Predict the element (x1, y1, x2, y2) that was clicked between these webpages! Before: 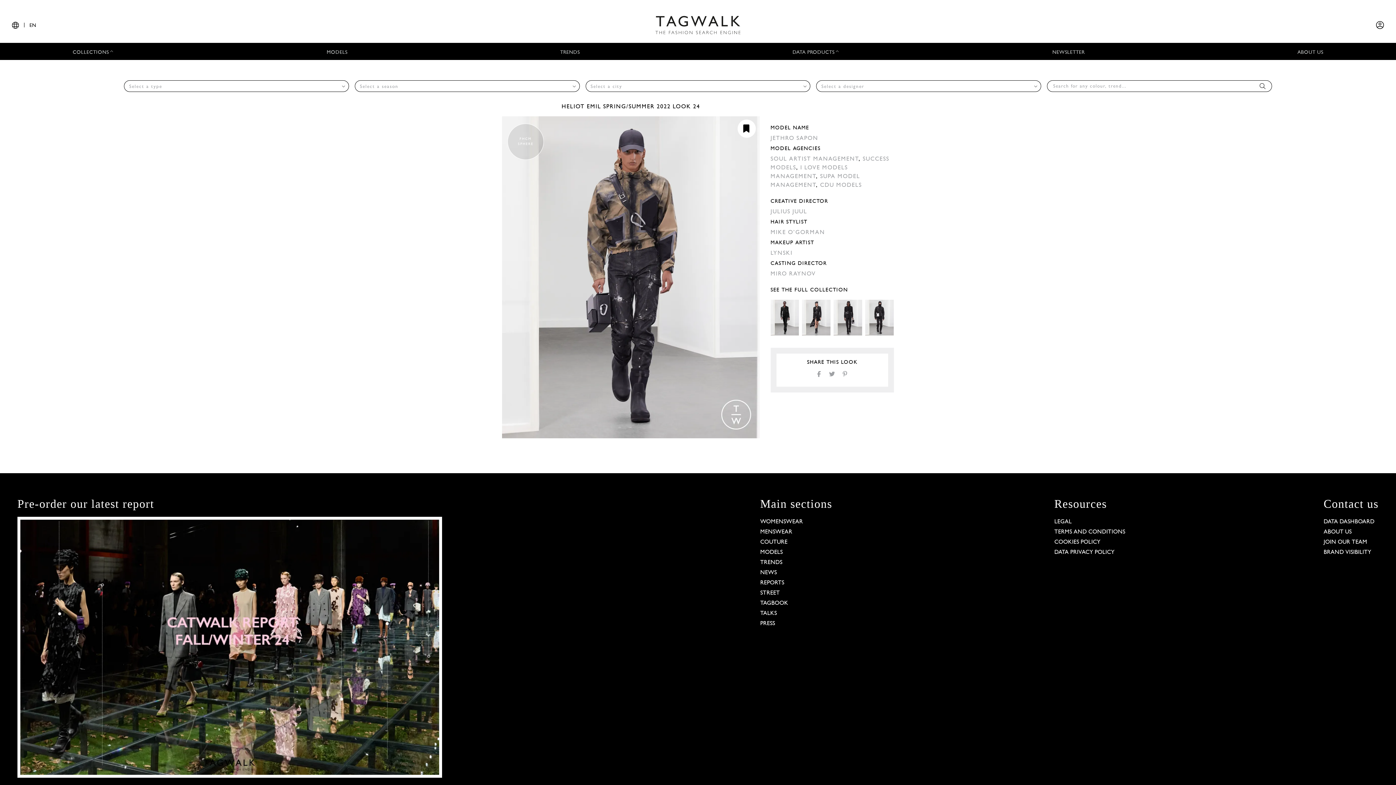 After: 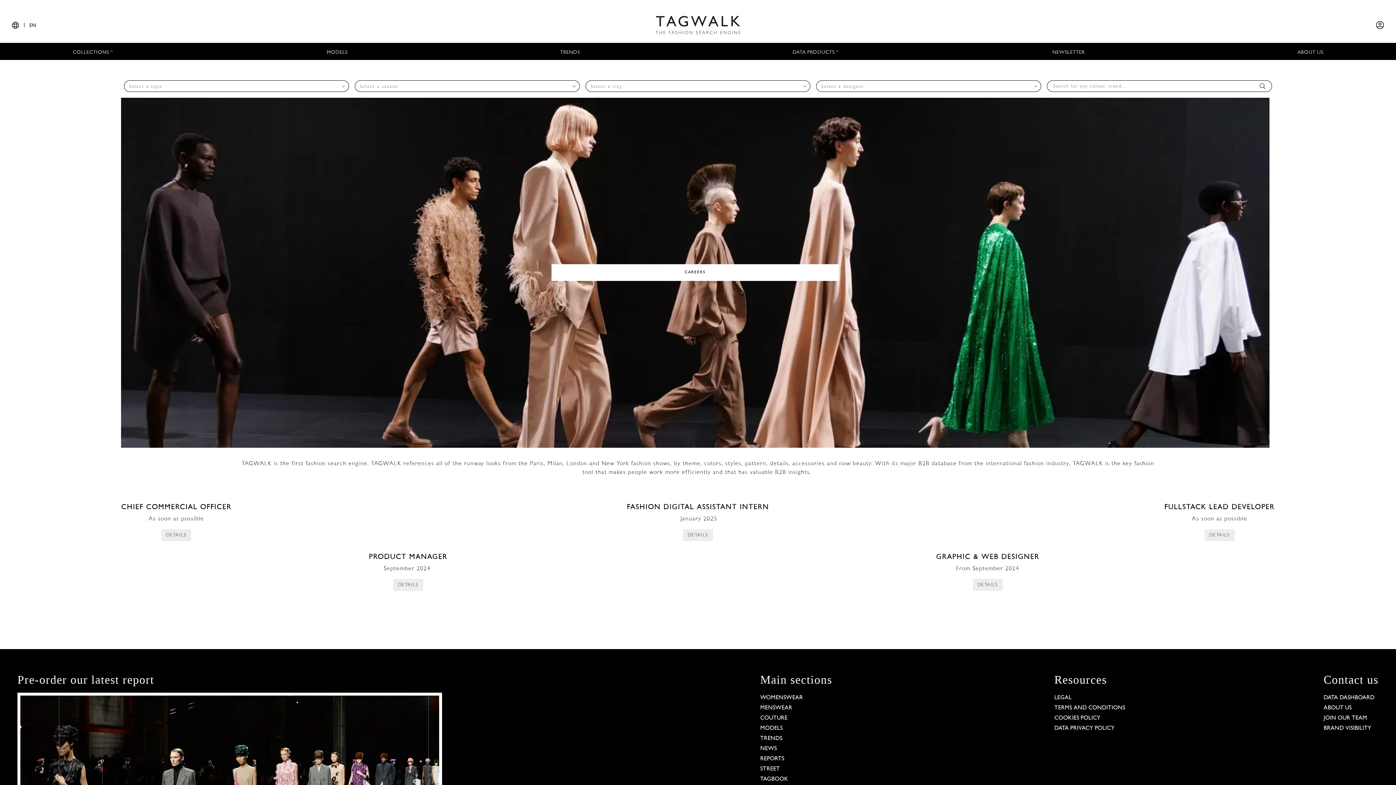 Action: label: JOIN OUR TEAM bbox: (1323, 539, 1367, 545)